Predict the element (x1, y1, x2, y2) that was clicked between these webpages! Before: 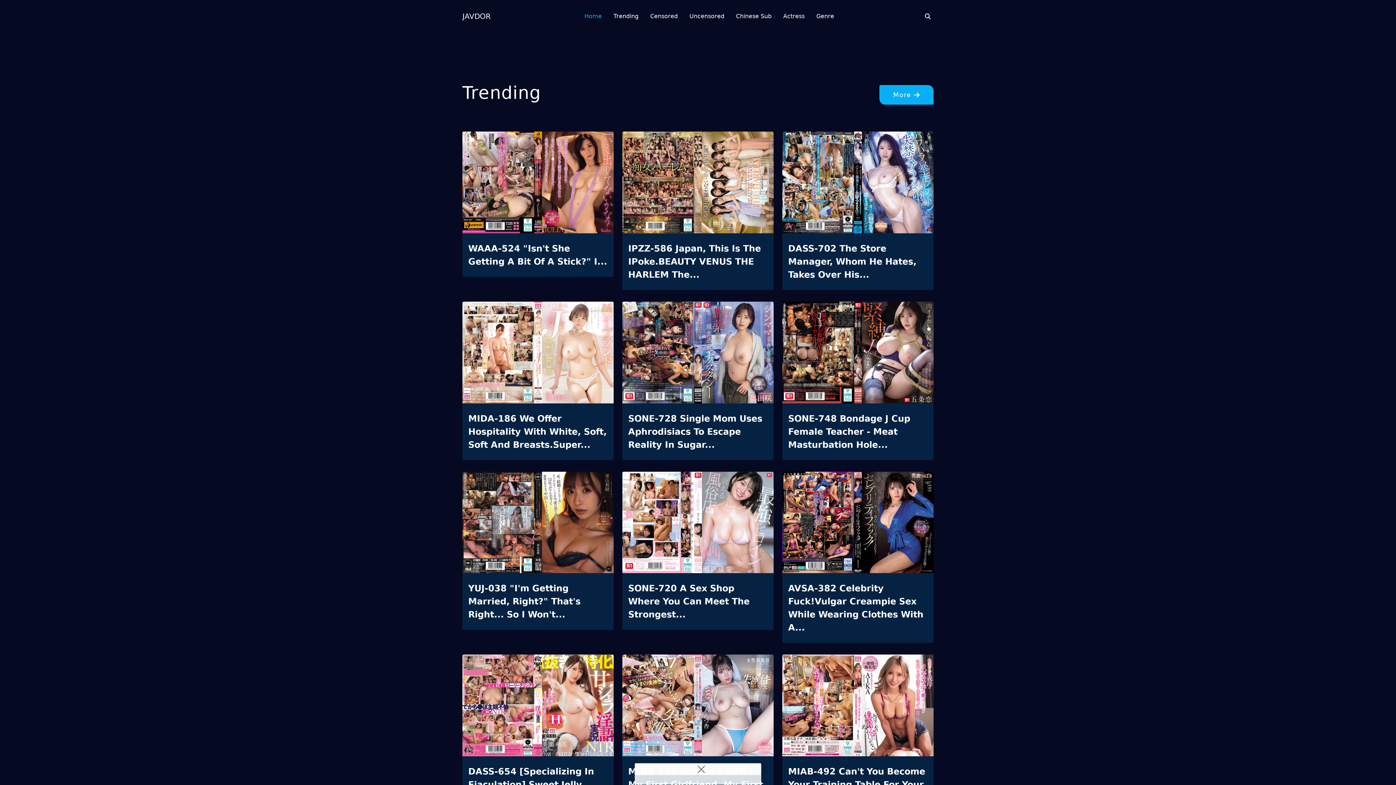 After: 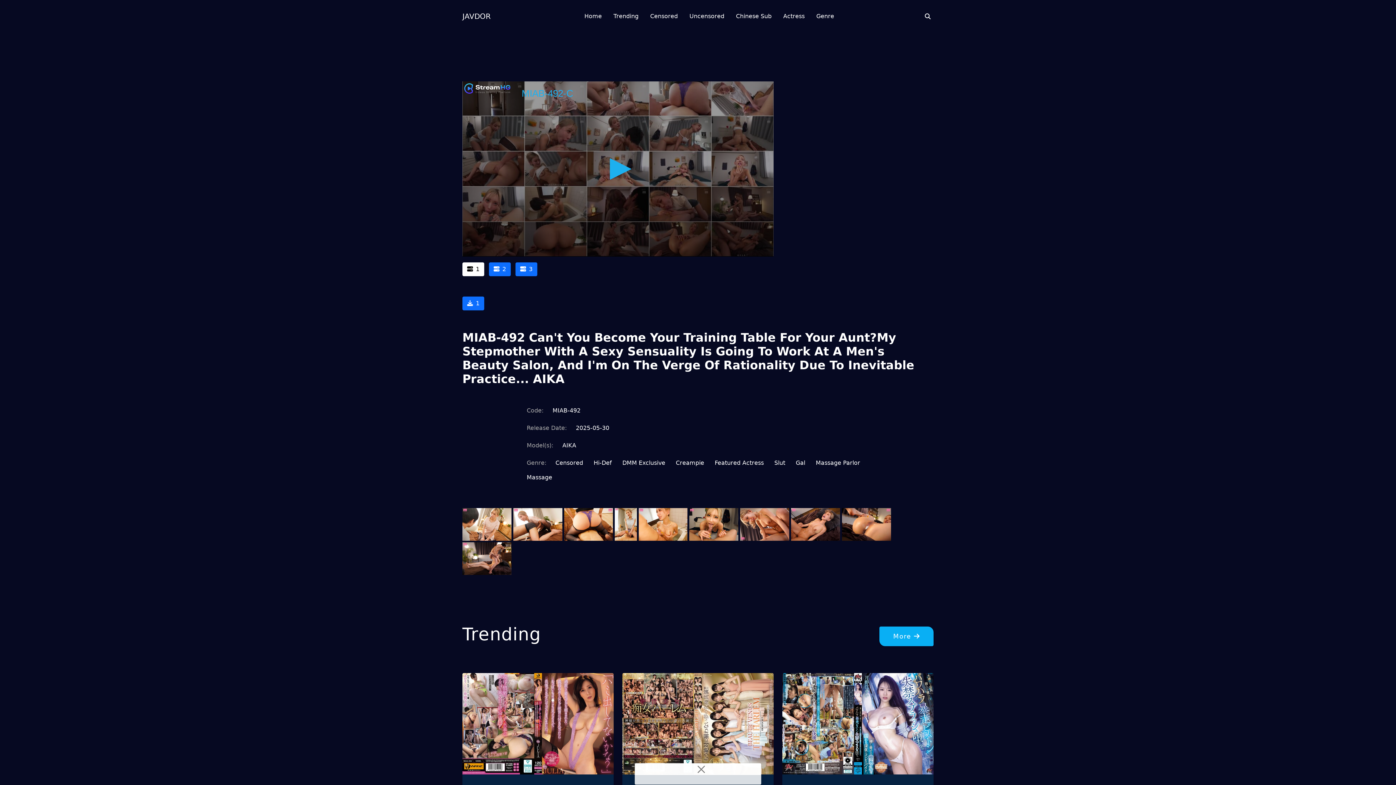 Action: label: MIAB-492 Can't You Become Your Training Table For Your Aunt?My... bbox: (788, 765, 928, 804)